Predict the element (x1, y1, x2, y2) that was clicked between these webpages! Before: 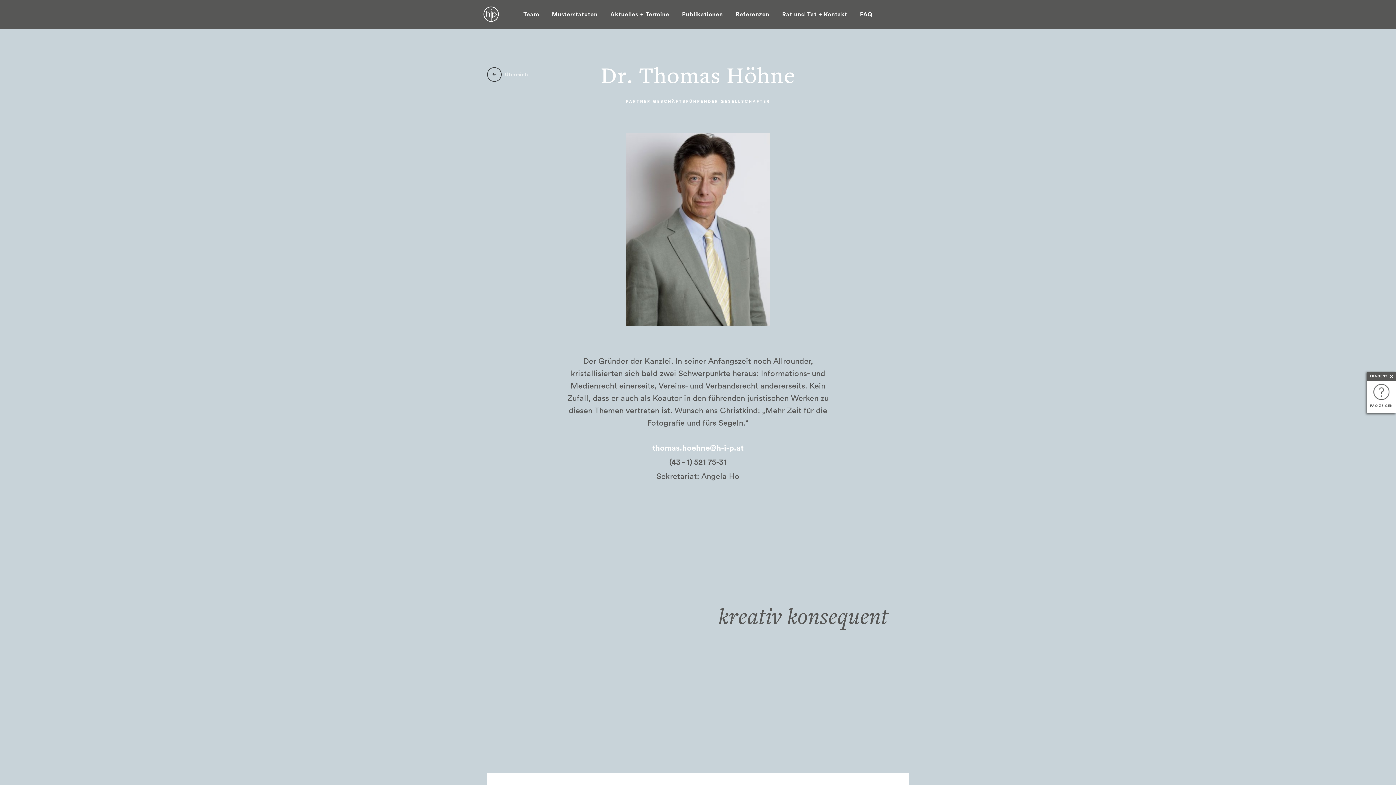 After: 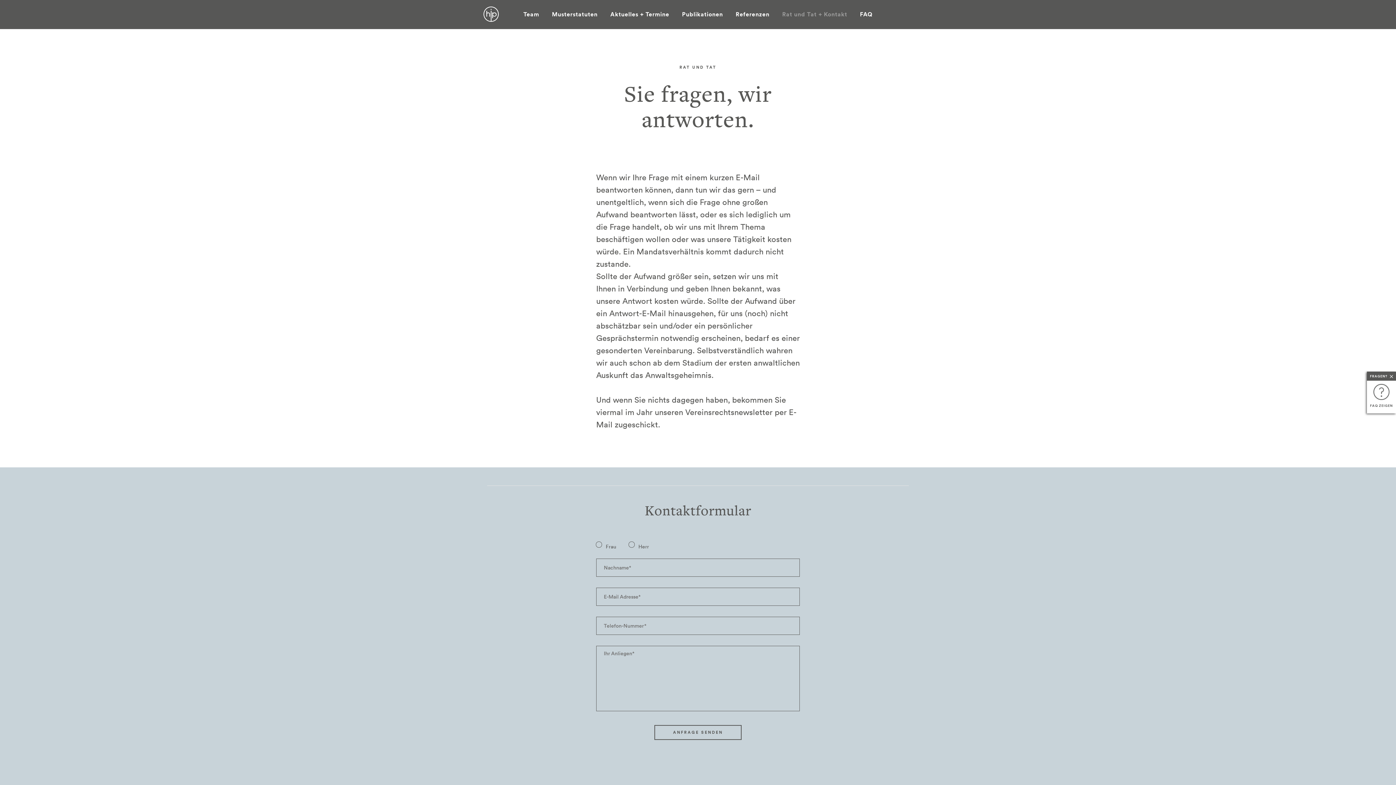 Action: bbox: (782, 0, 847, 29) label: Rat und Tat + Kontakt